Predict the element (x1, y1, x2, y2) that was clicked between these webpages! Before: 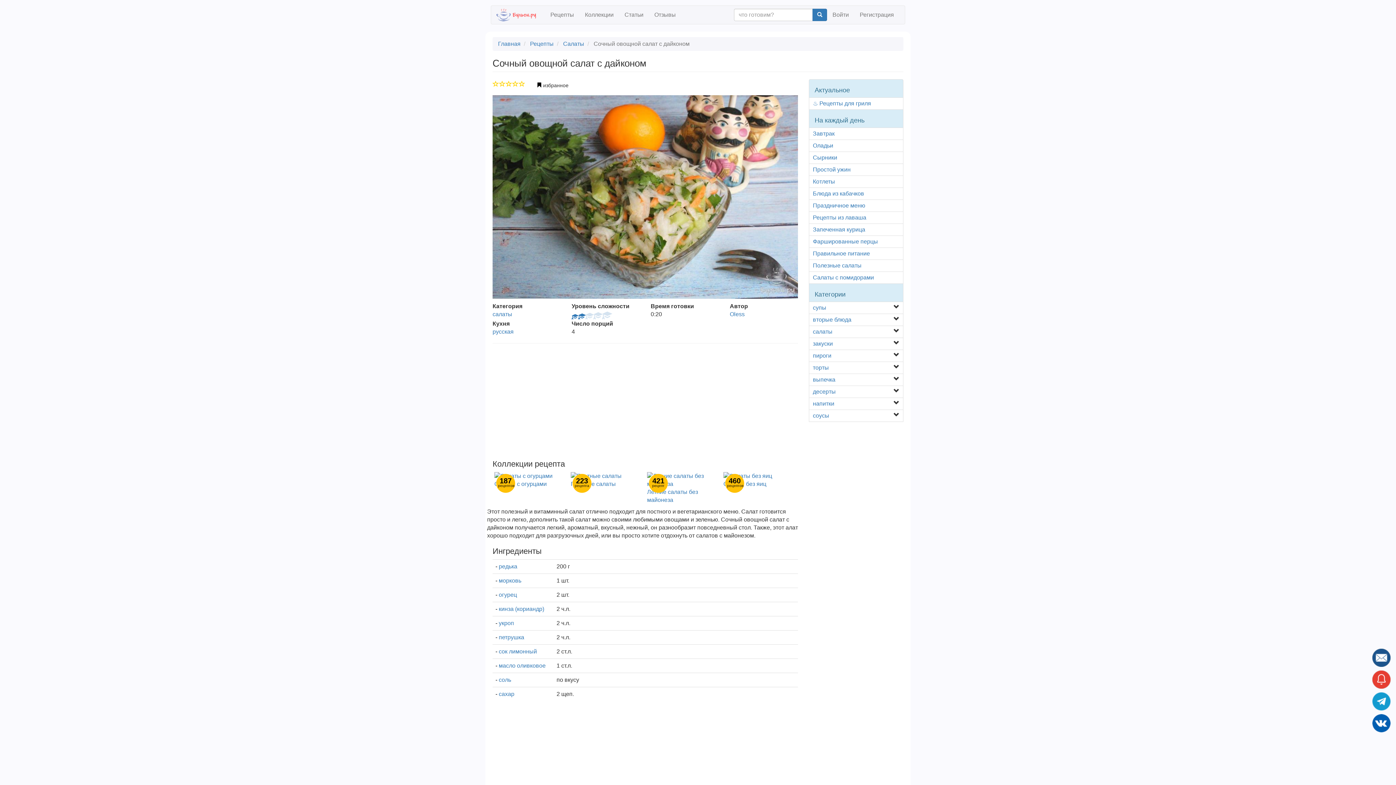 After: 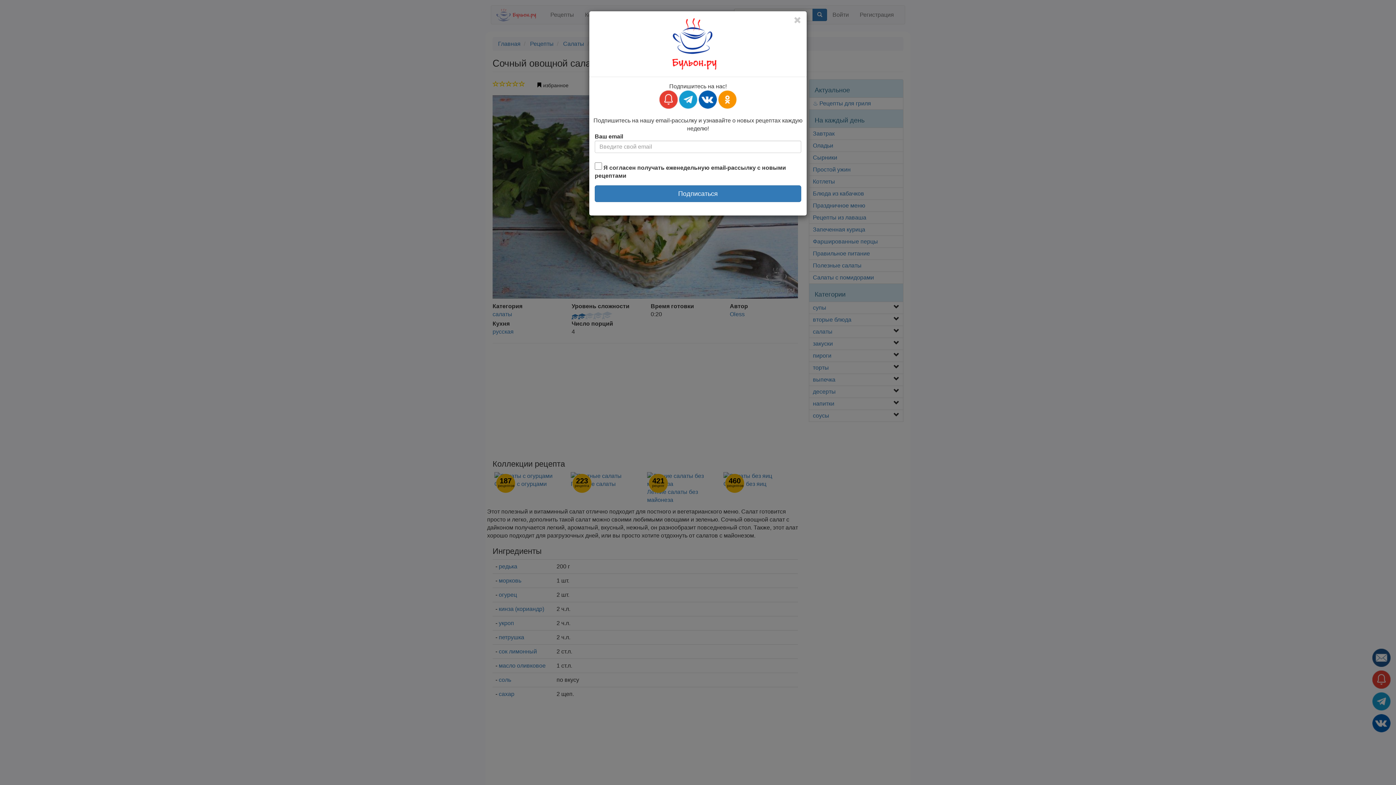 Action: bbox: (1370, 647, 1392, 669)